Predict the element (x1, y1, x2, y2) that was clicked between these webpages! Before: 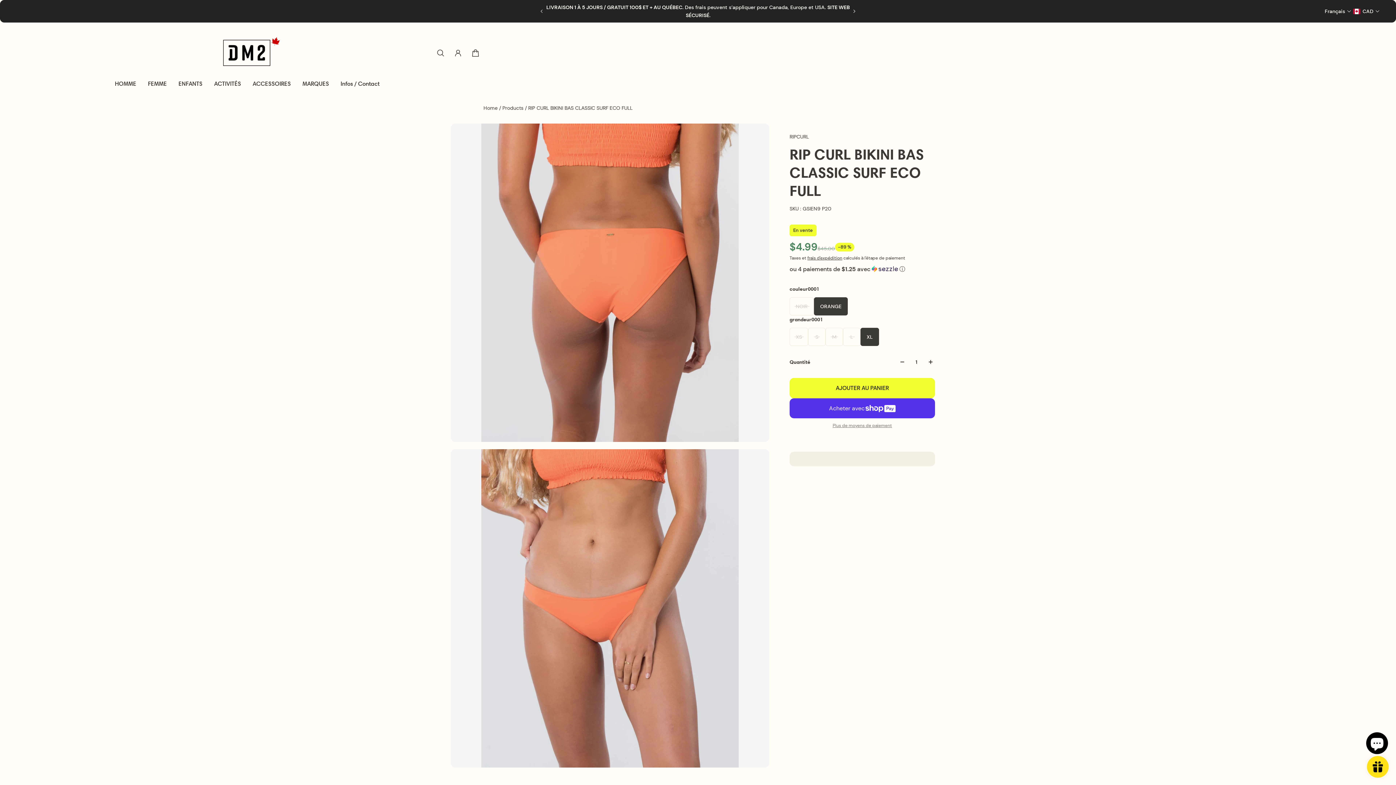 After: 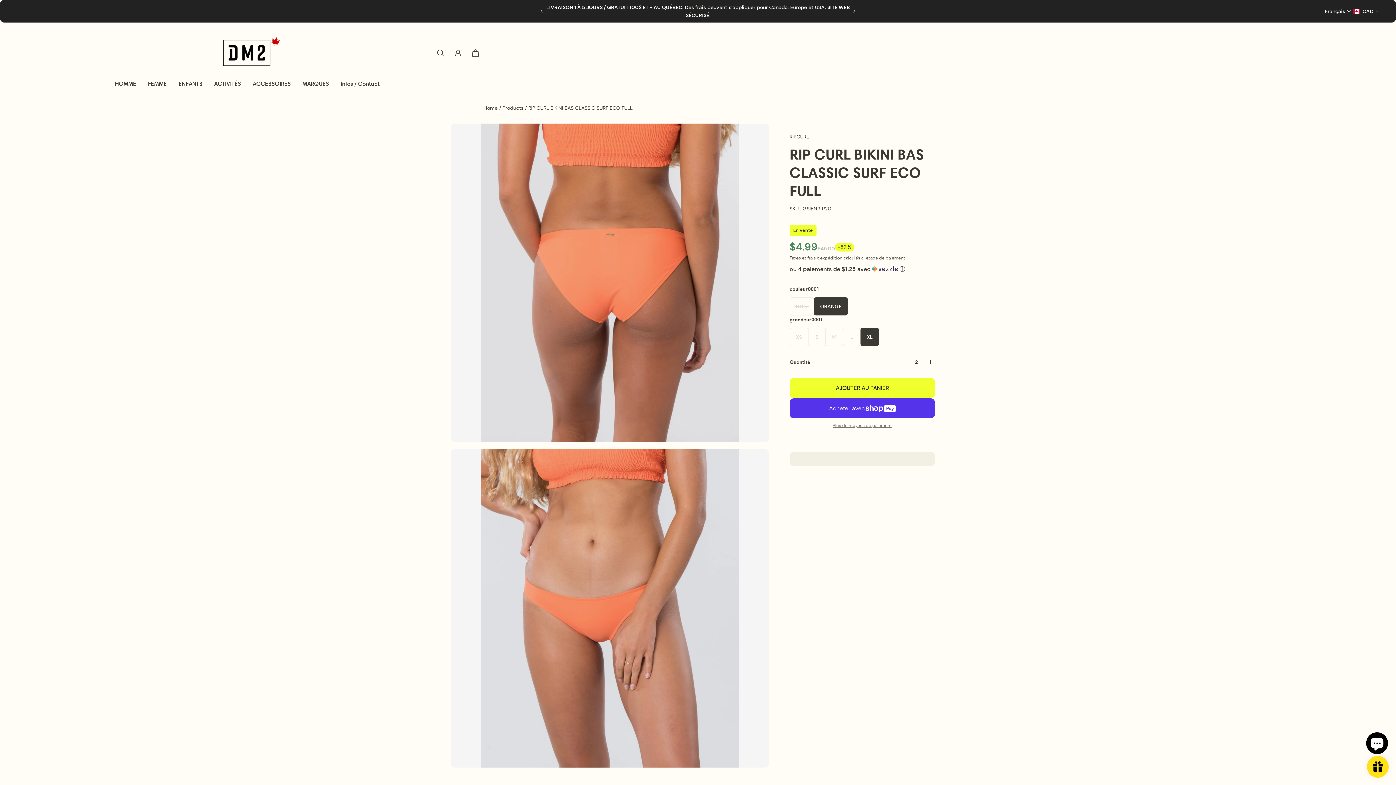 Action: bbox: (926, 357, 935, 366)